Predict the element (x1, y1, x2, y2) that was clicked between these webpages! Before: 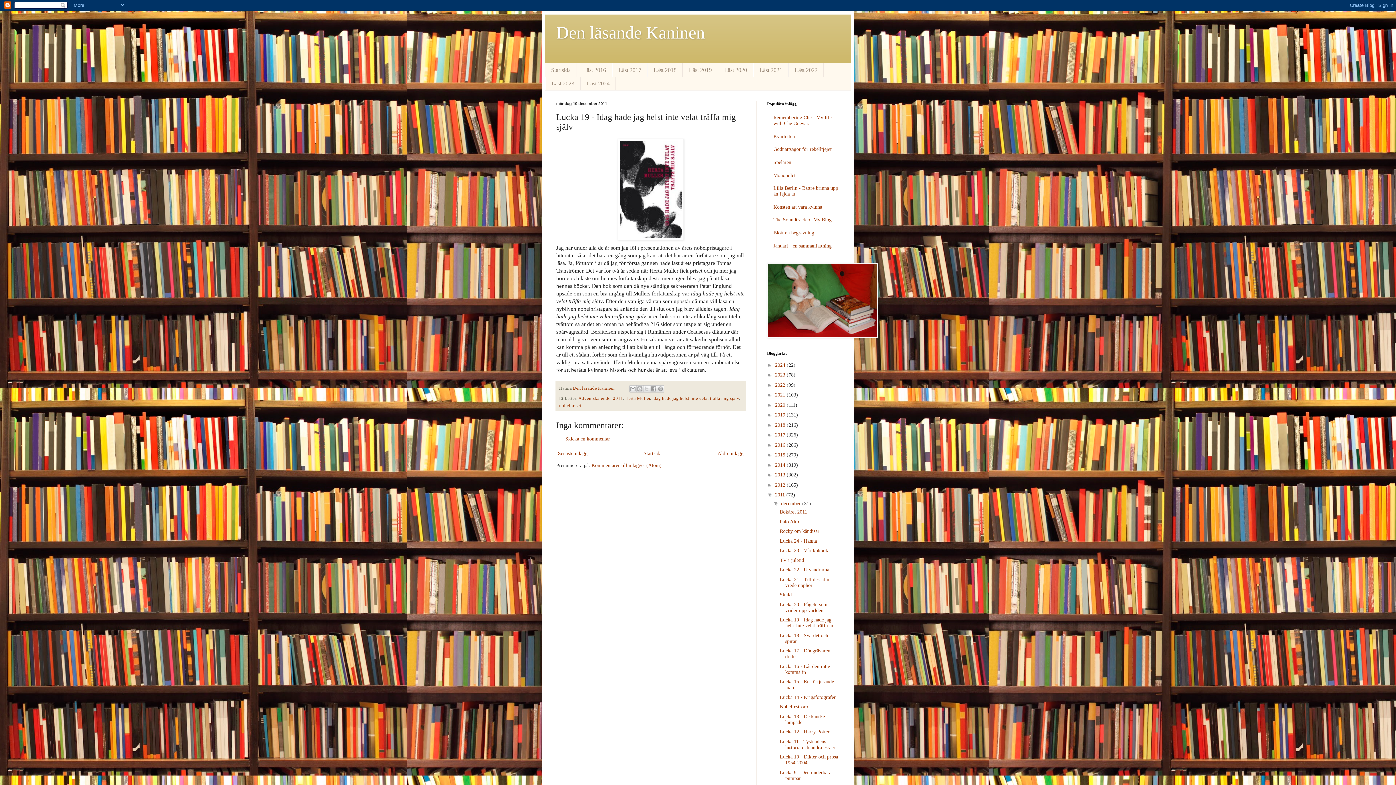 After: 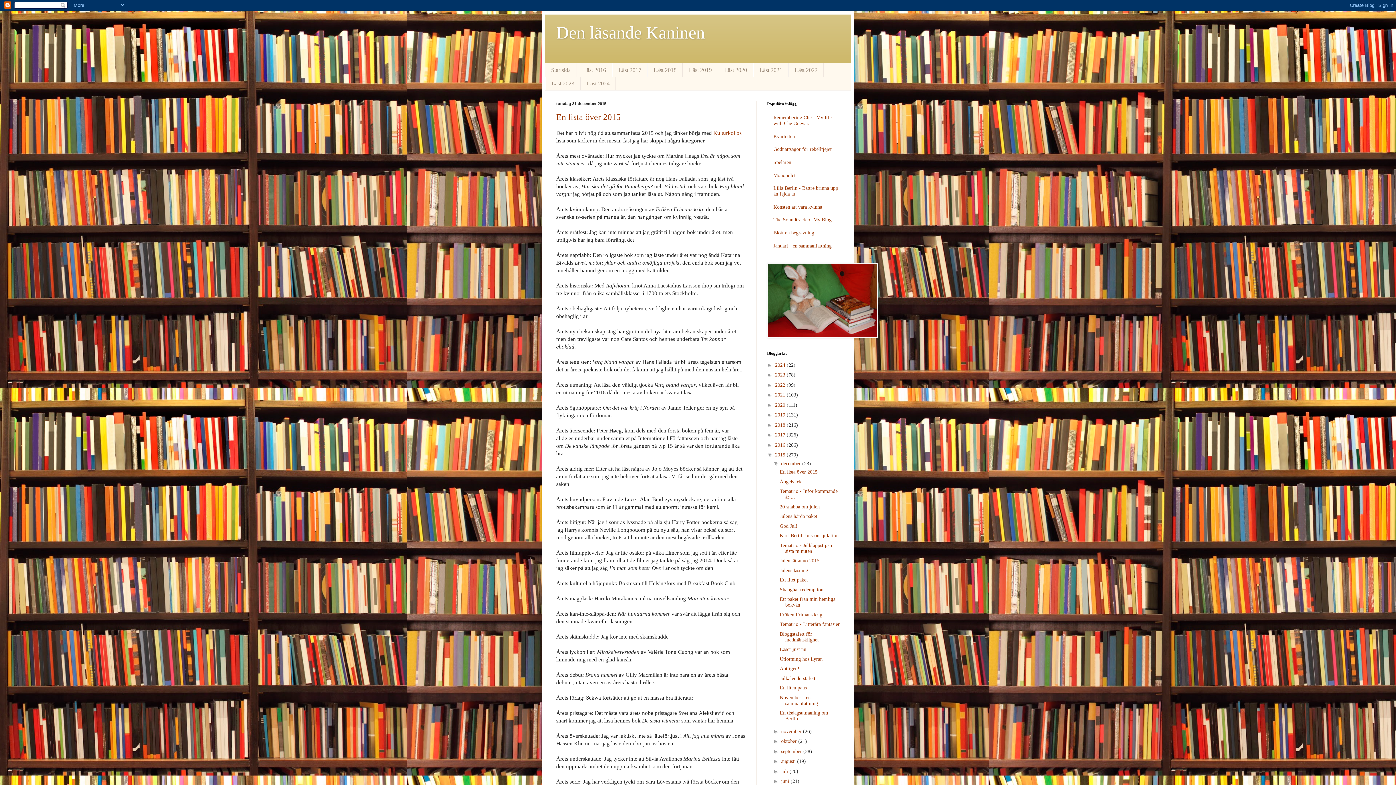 Action: bbox: (775, 452, 786, 457) label: 2015 